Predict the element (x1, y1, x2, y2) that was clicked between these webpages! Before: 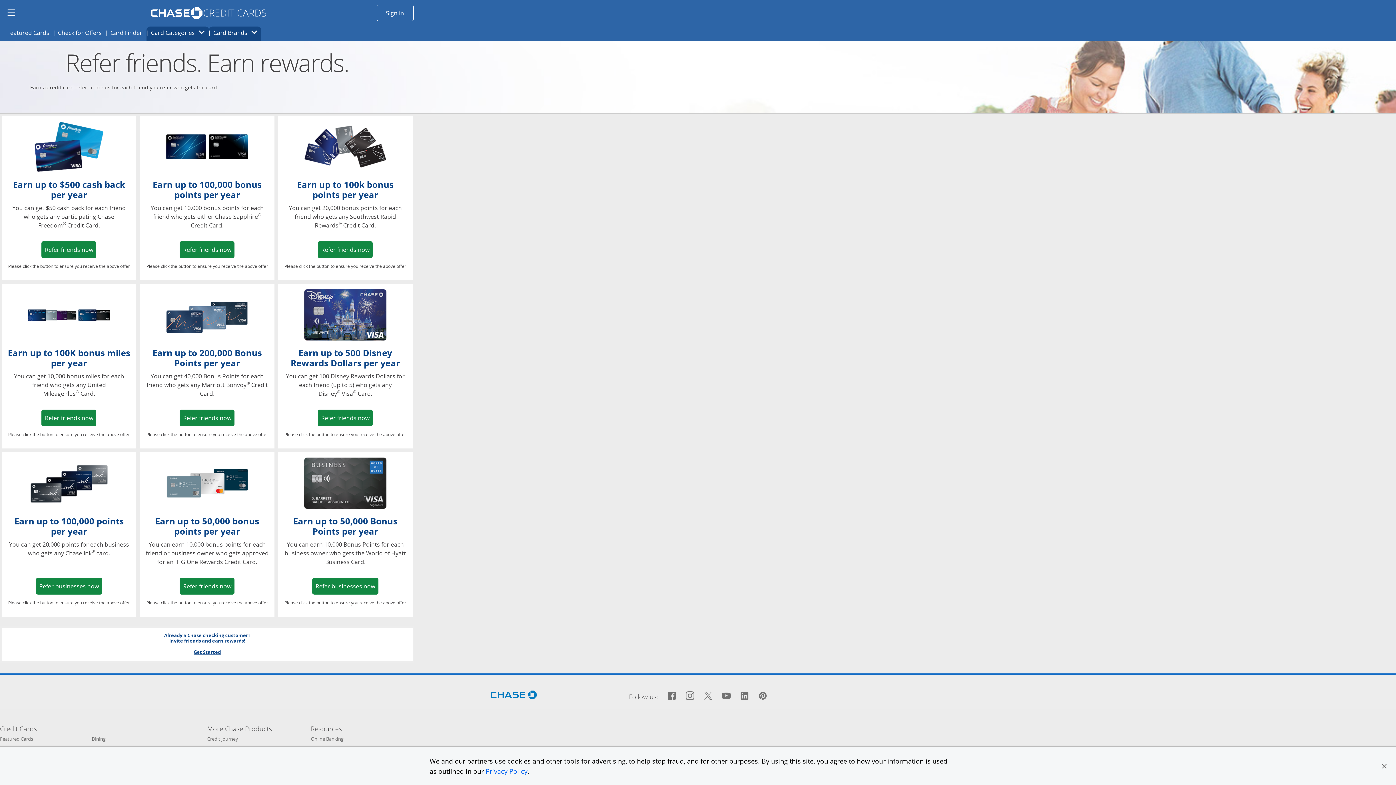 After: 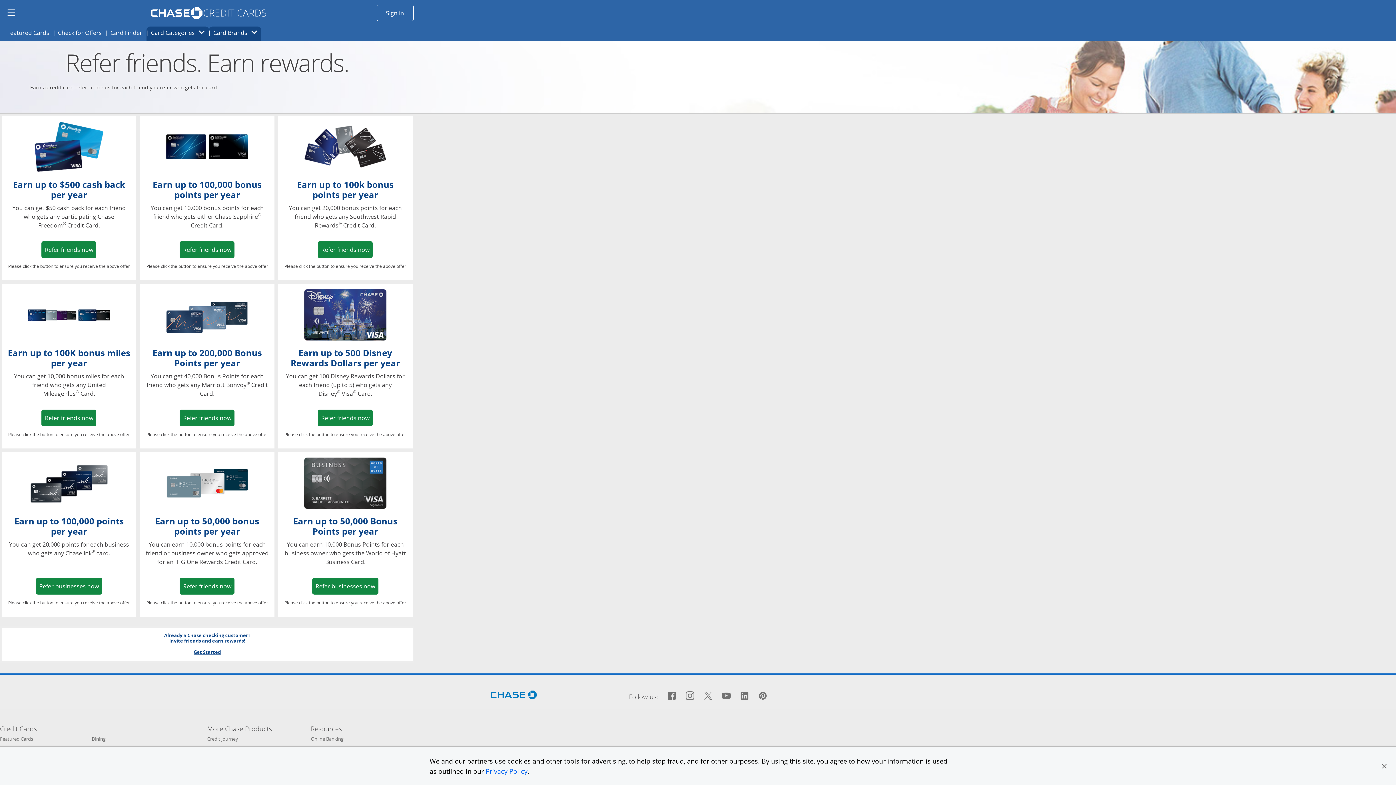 Action: bbox: (490, 690, 536, 698)